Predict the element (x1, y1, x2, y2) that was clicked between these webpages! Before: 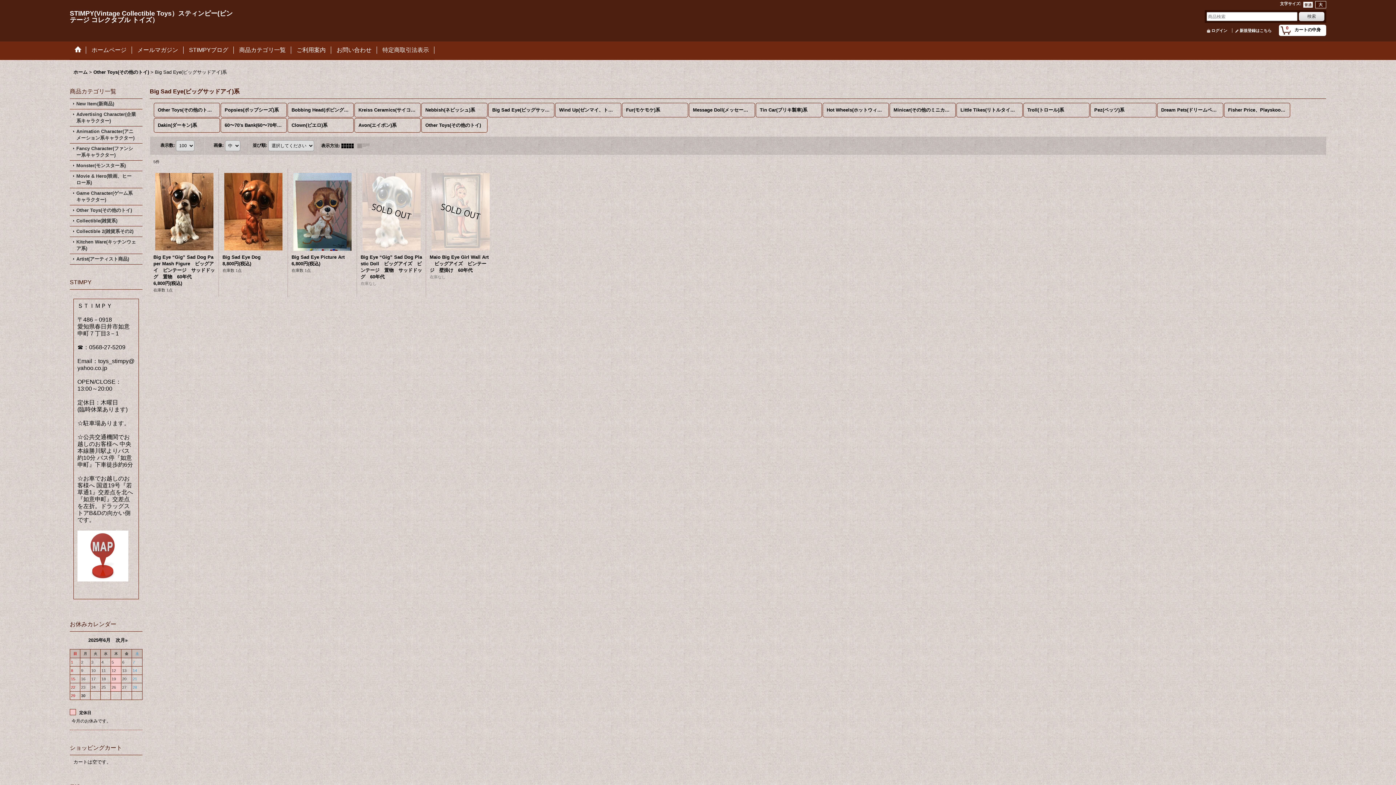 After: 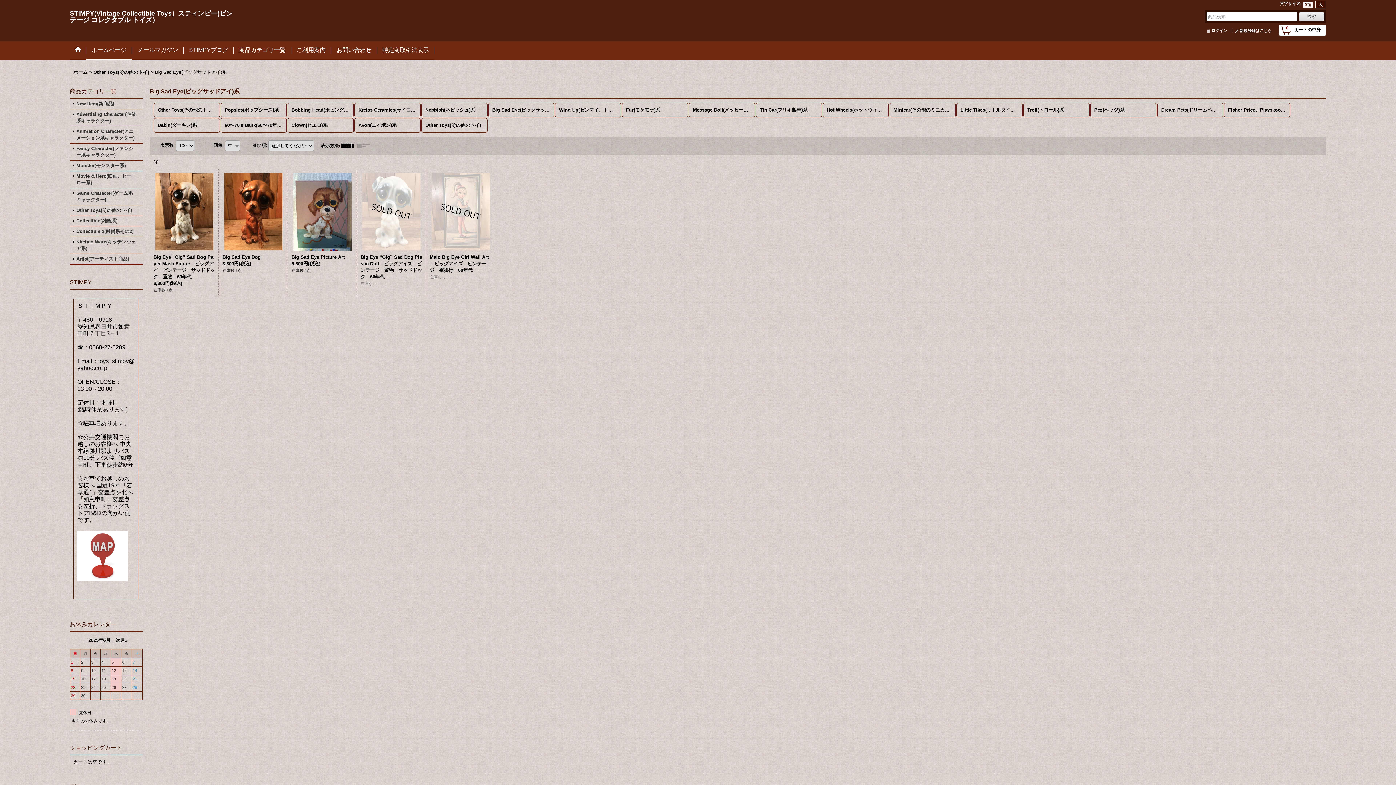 Action: label: ホームページ bbox: (86, 41, 132, 60)